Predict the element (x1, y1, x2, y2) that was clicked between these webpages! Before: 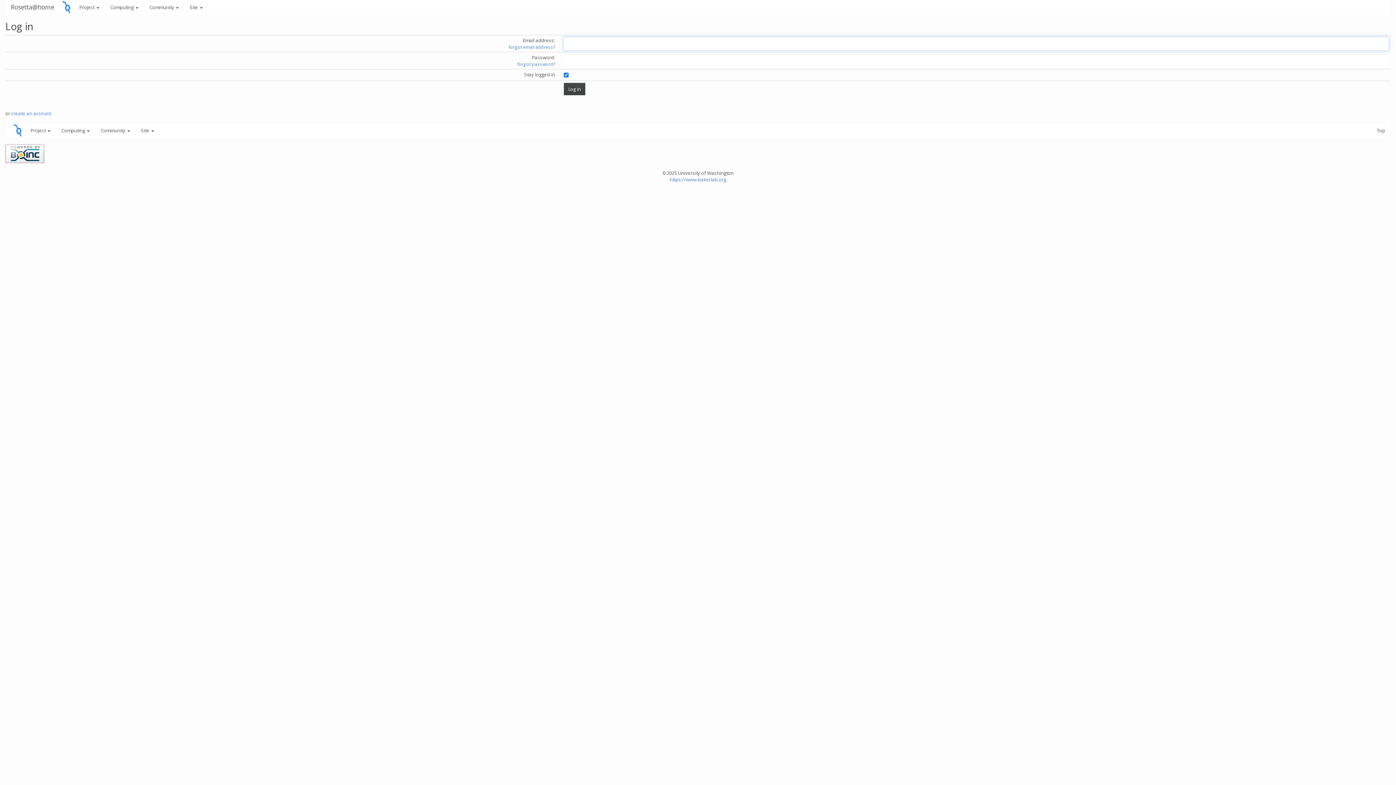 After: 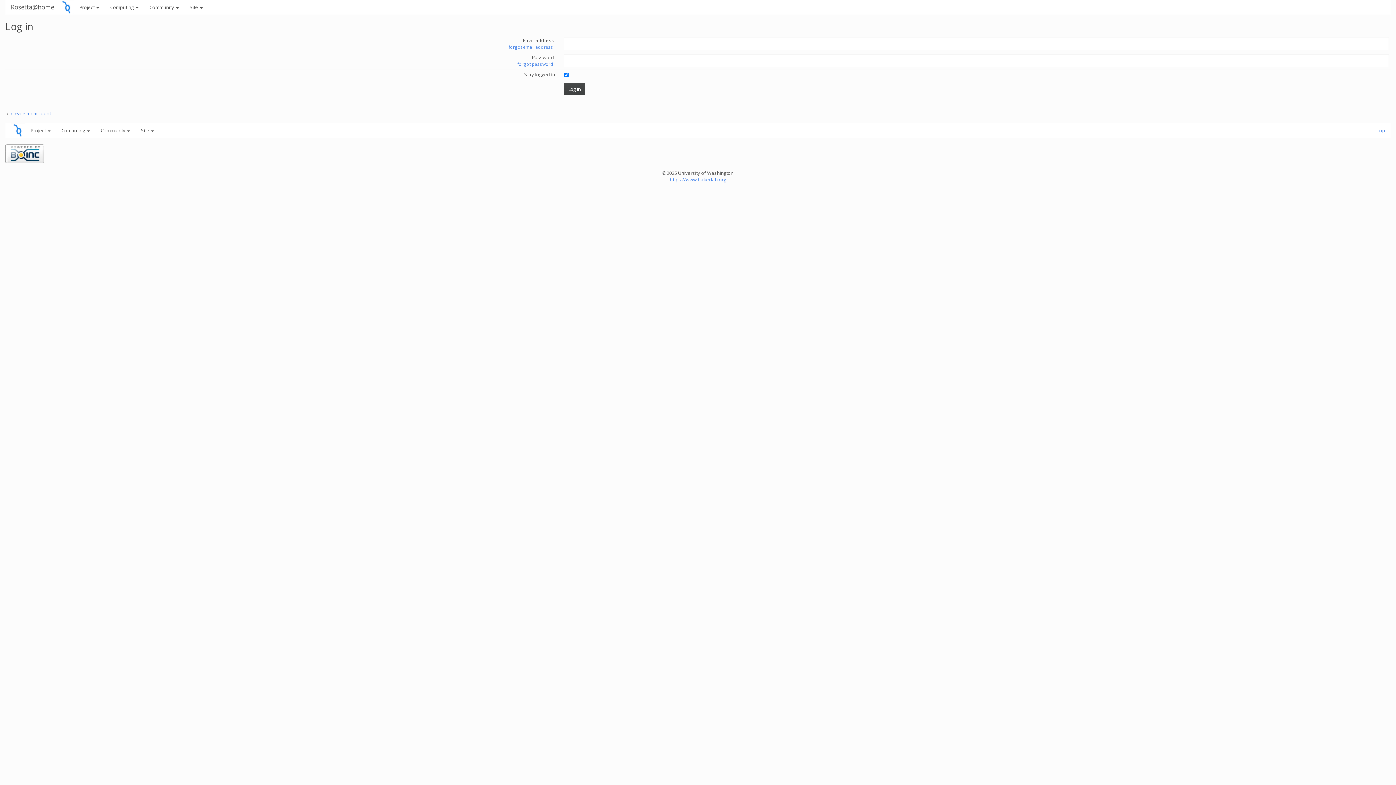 Action: bbox: (1371, 123, 1390, 137) label: Top